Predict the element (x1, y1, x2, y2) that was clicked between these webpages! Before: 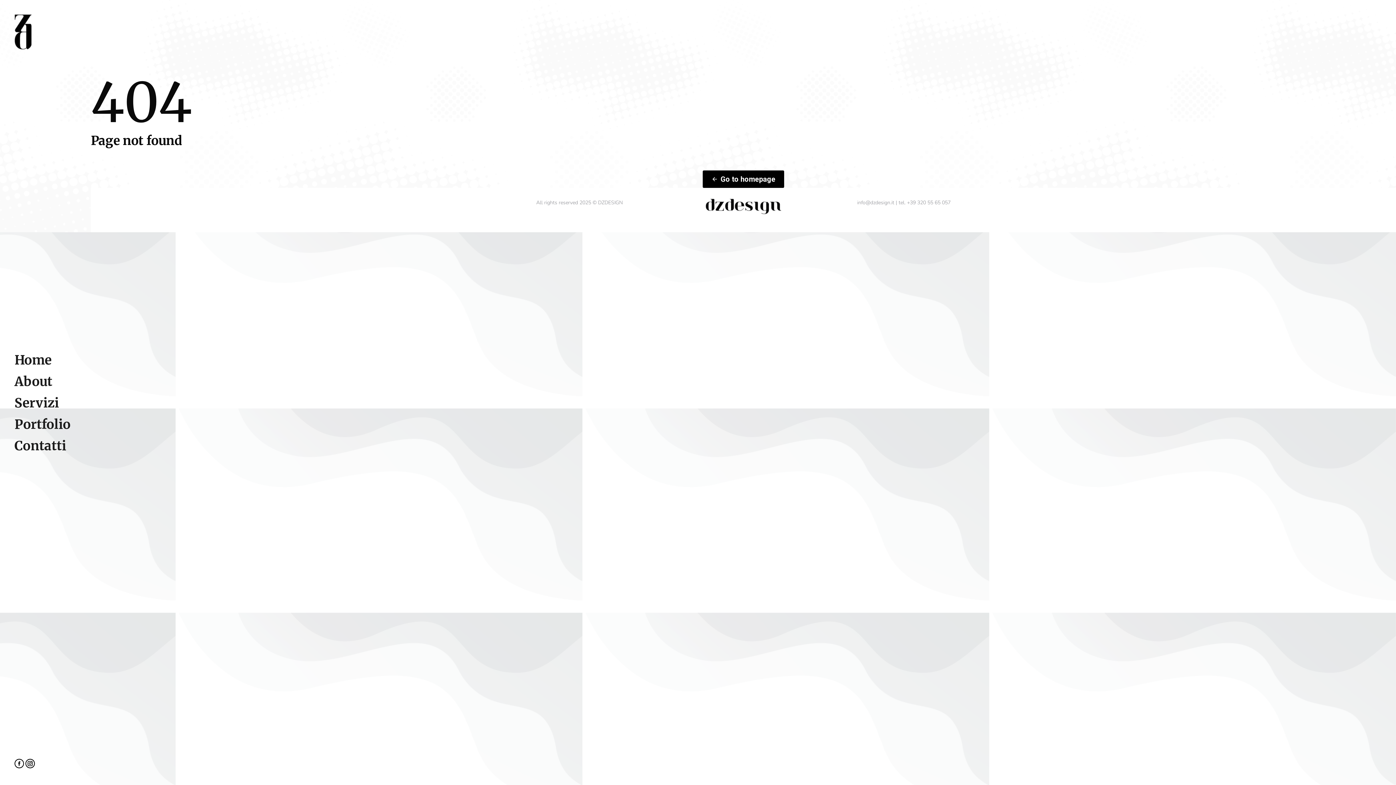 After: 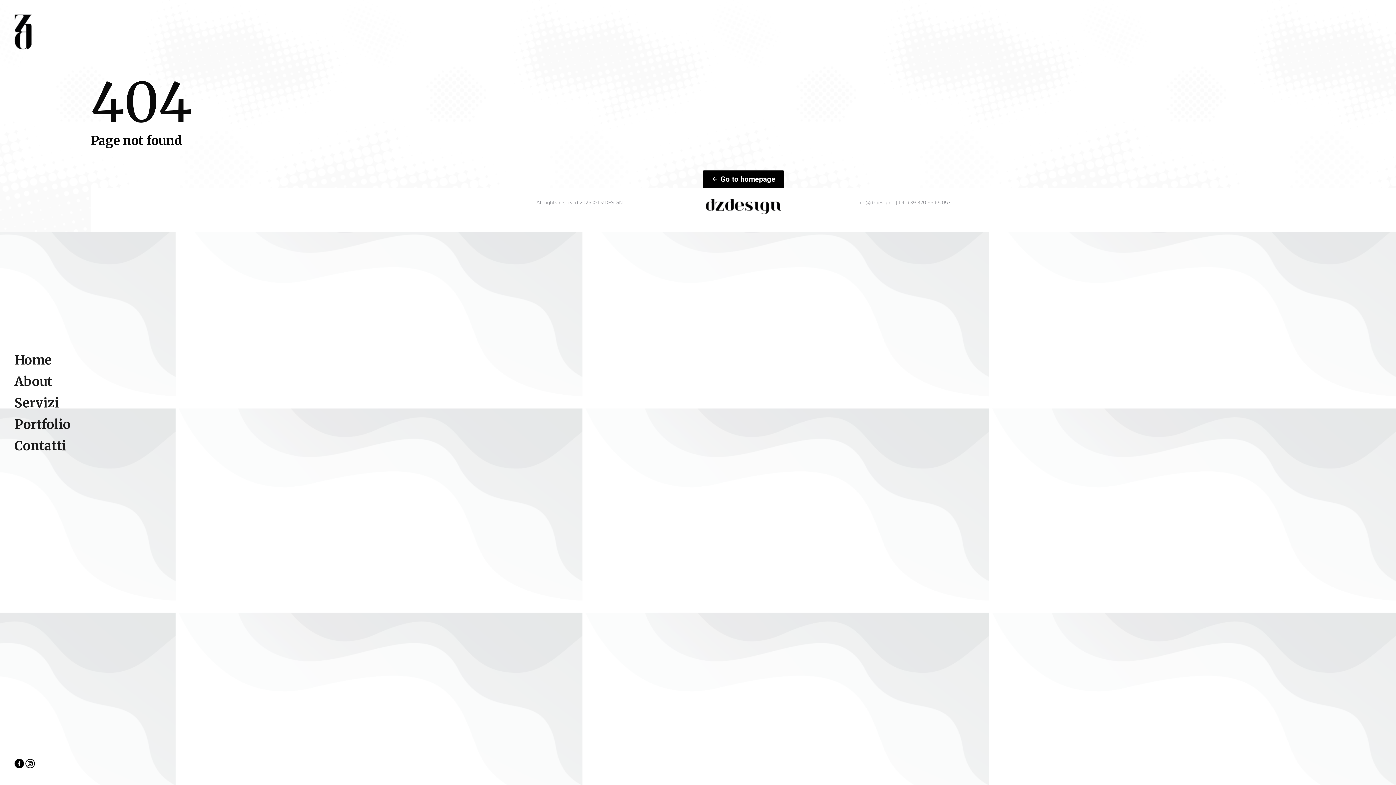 Action: label: Facebook page opens in new window bbox: (14, 759, 24, 768)